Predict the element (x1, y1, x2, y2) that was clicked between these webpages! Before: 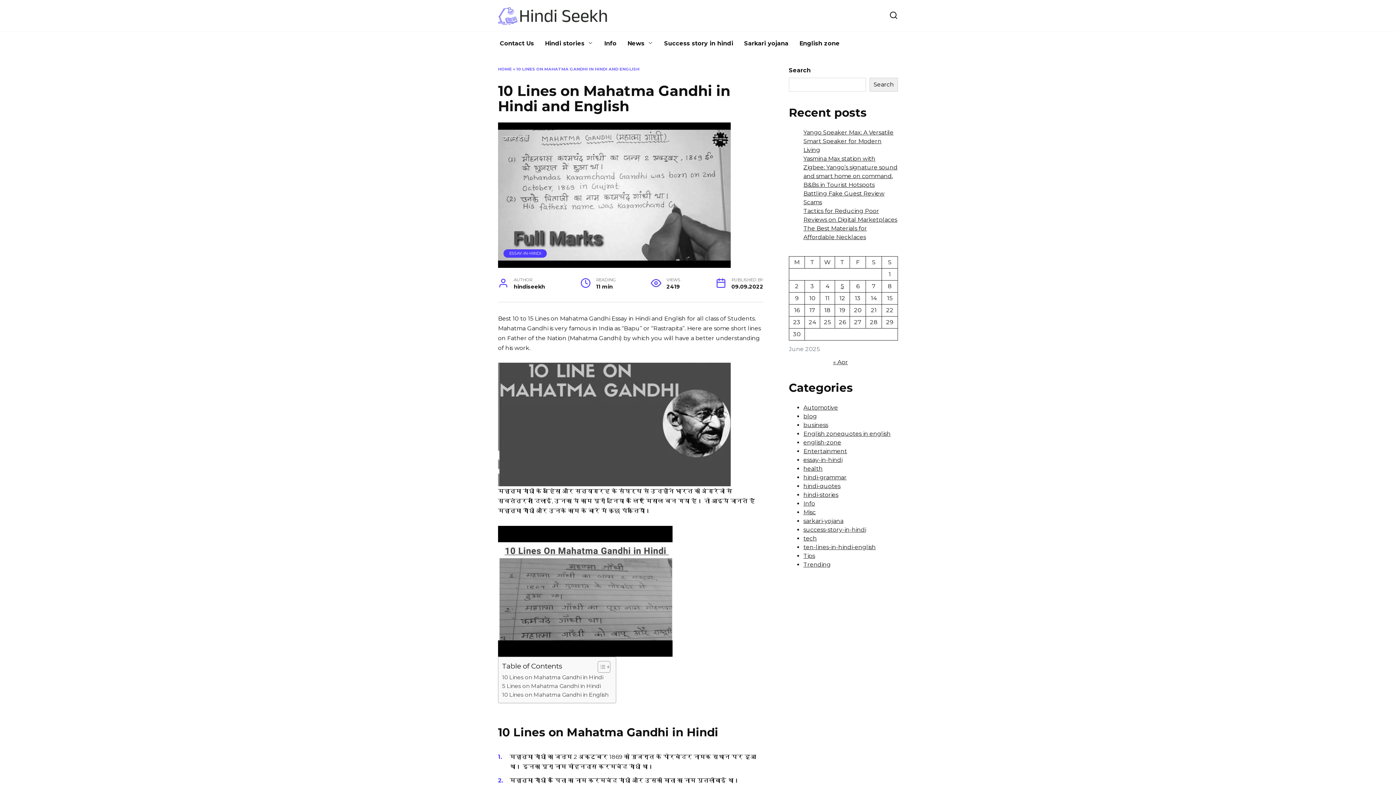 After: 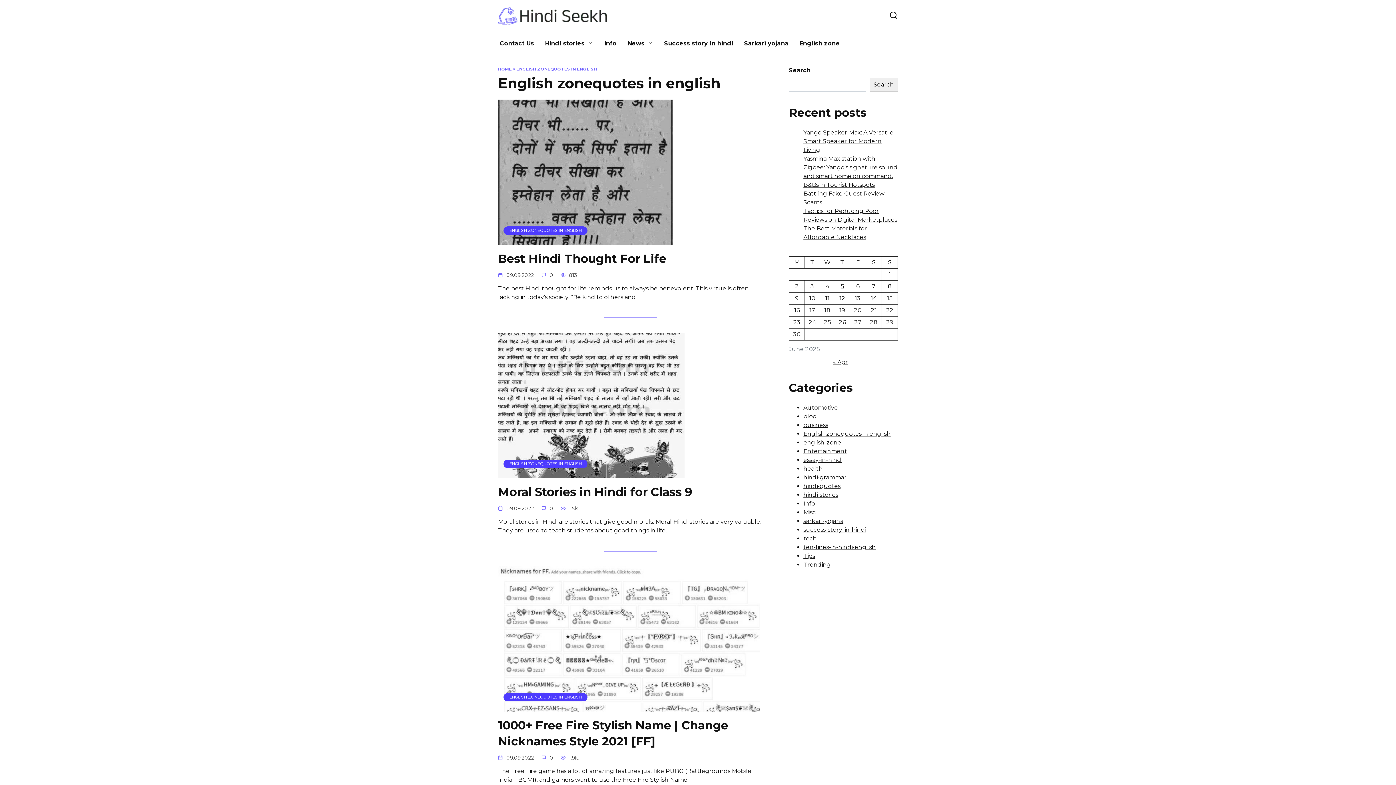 Action: label: English zonequotes in english bbox: (803, 430, 890, 437)